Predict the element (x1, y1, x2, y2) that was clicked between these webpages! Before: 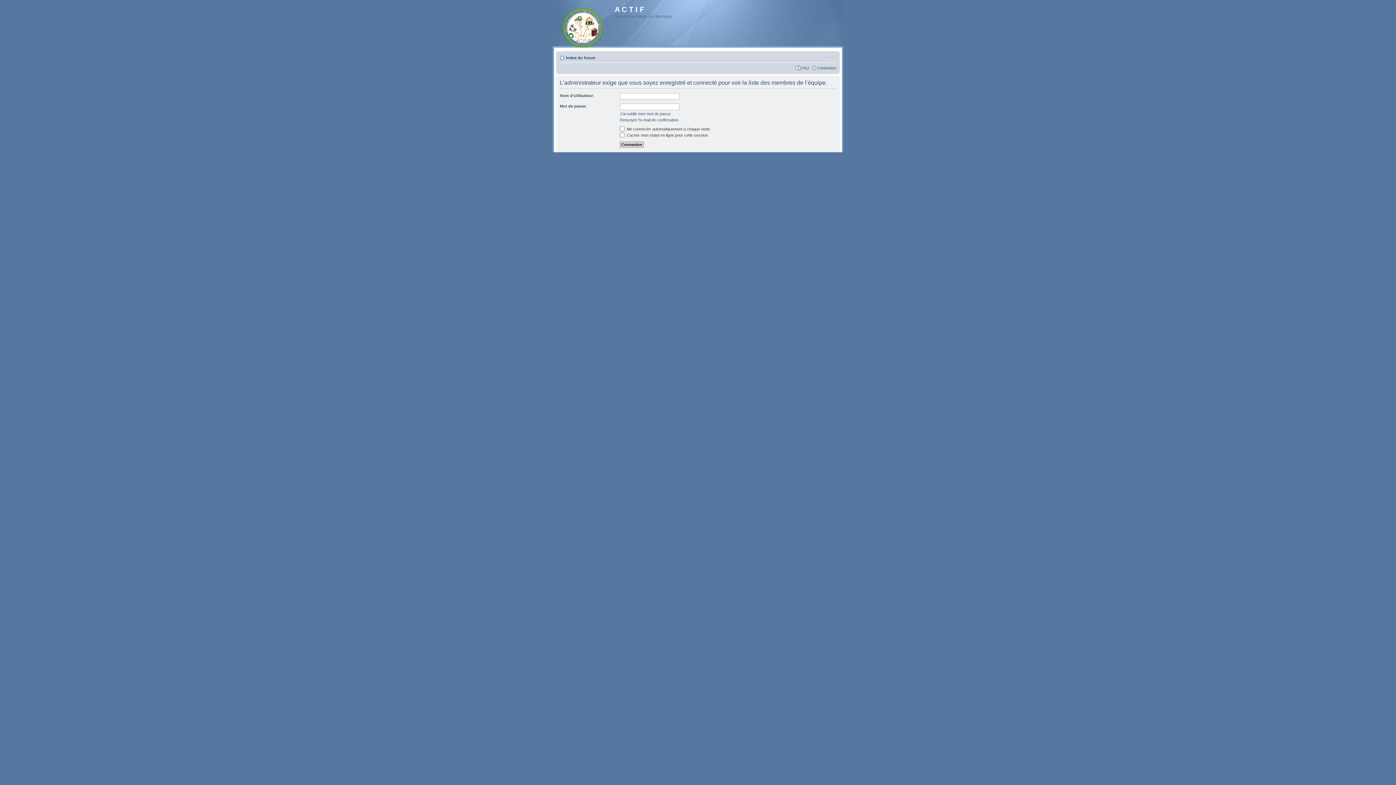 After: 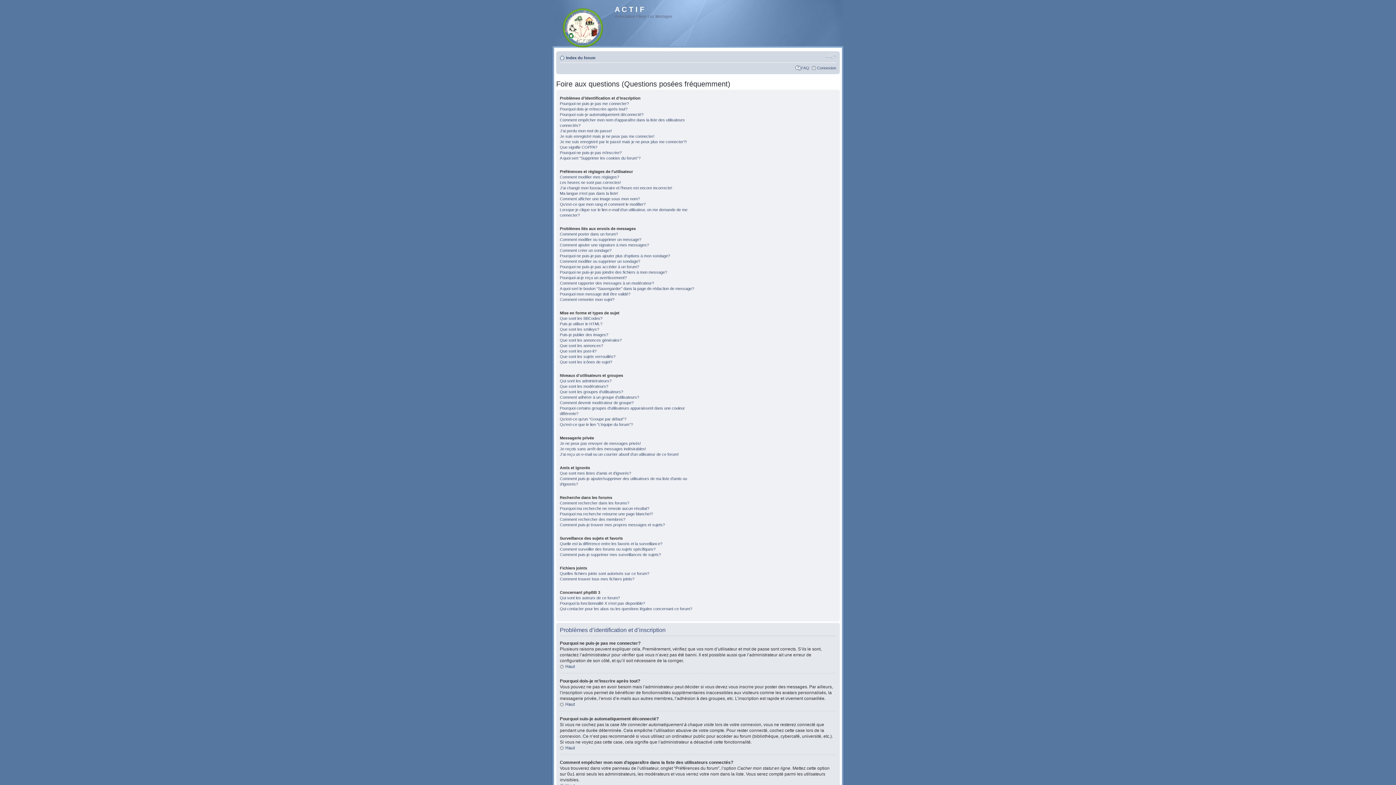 Action: label: FAQ bbox: (801, 65, 809, 70)